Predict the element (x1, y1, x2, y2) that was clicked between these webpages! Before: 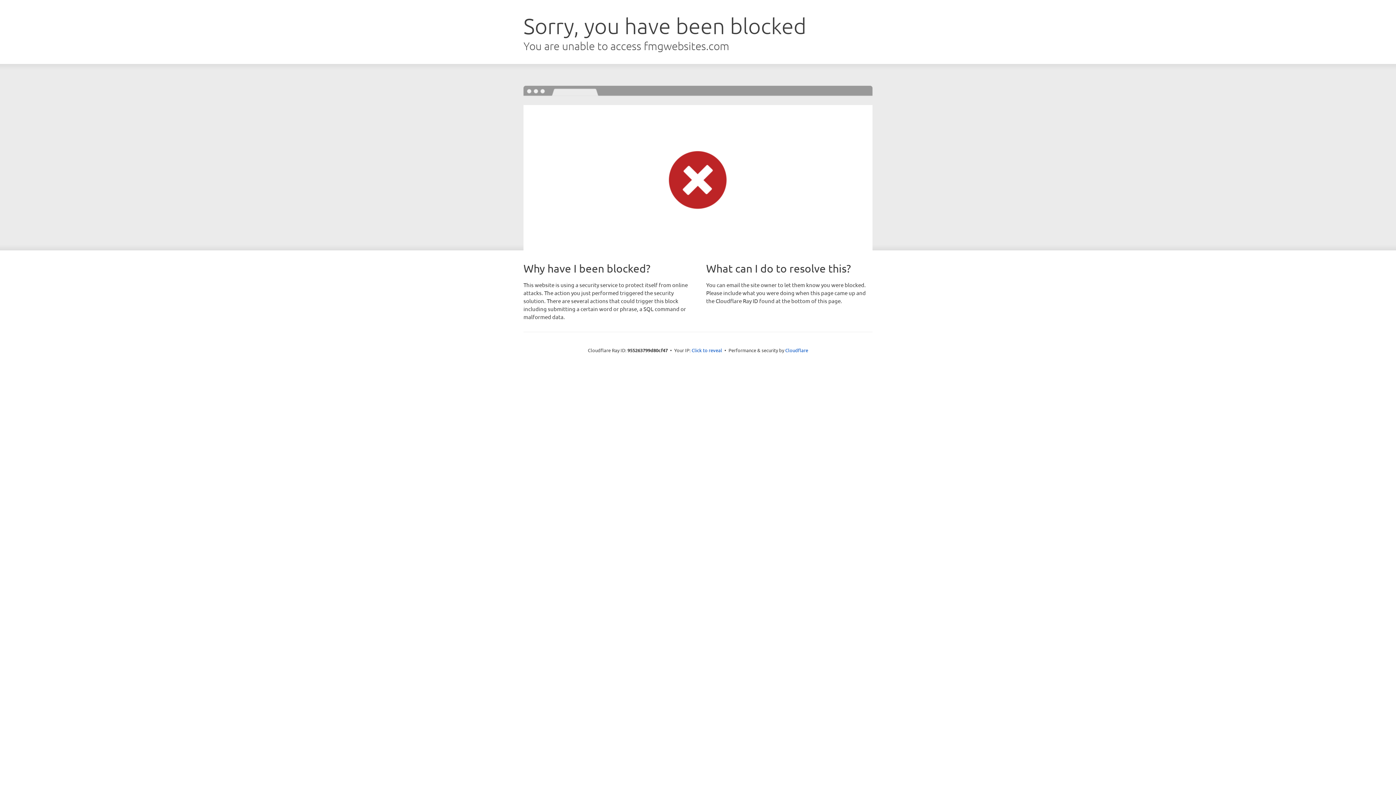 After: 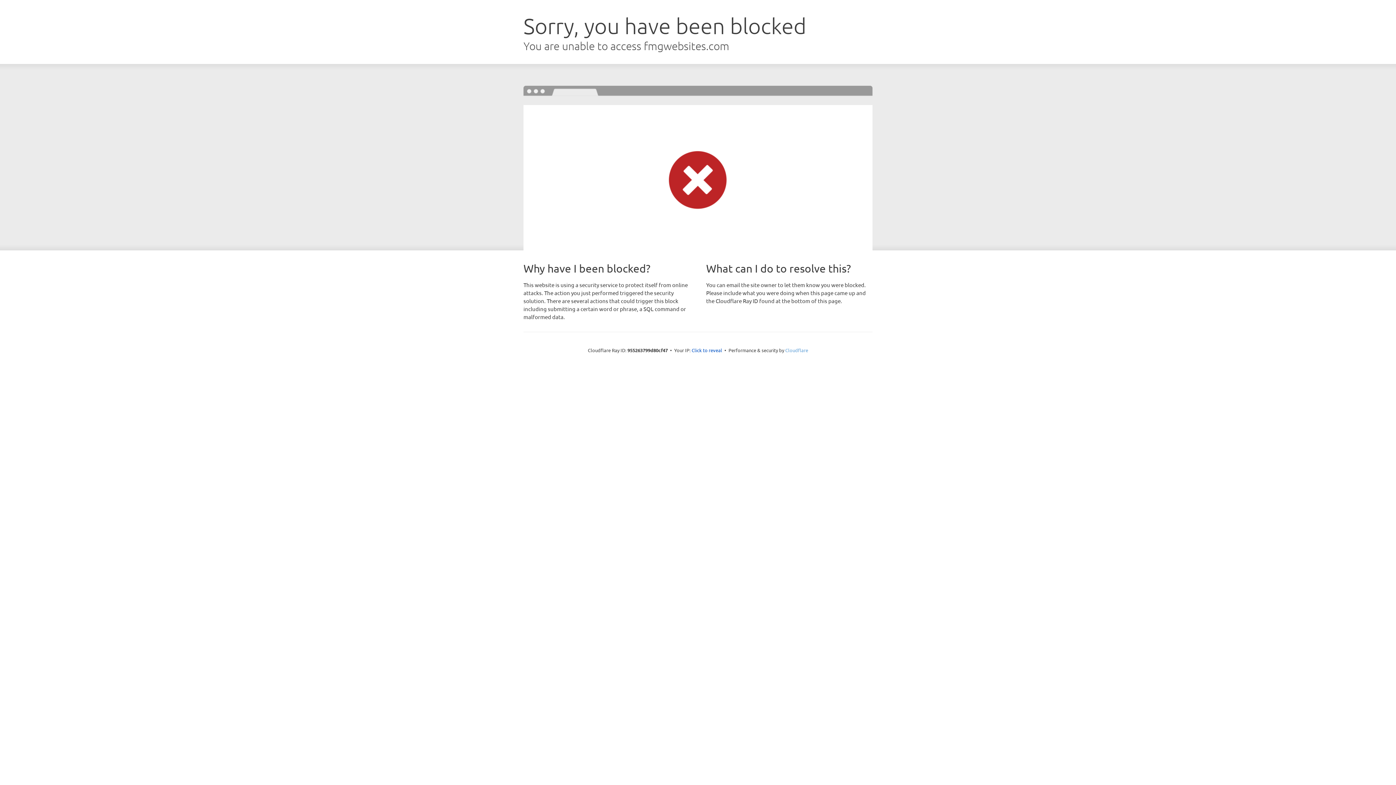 Action: label: Cloudflare bbox: (785, 347, 808, 353)